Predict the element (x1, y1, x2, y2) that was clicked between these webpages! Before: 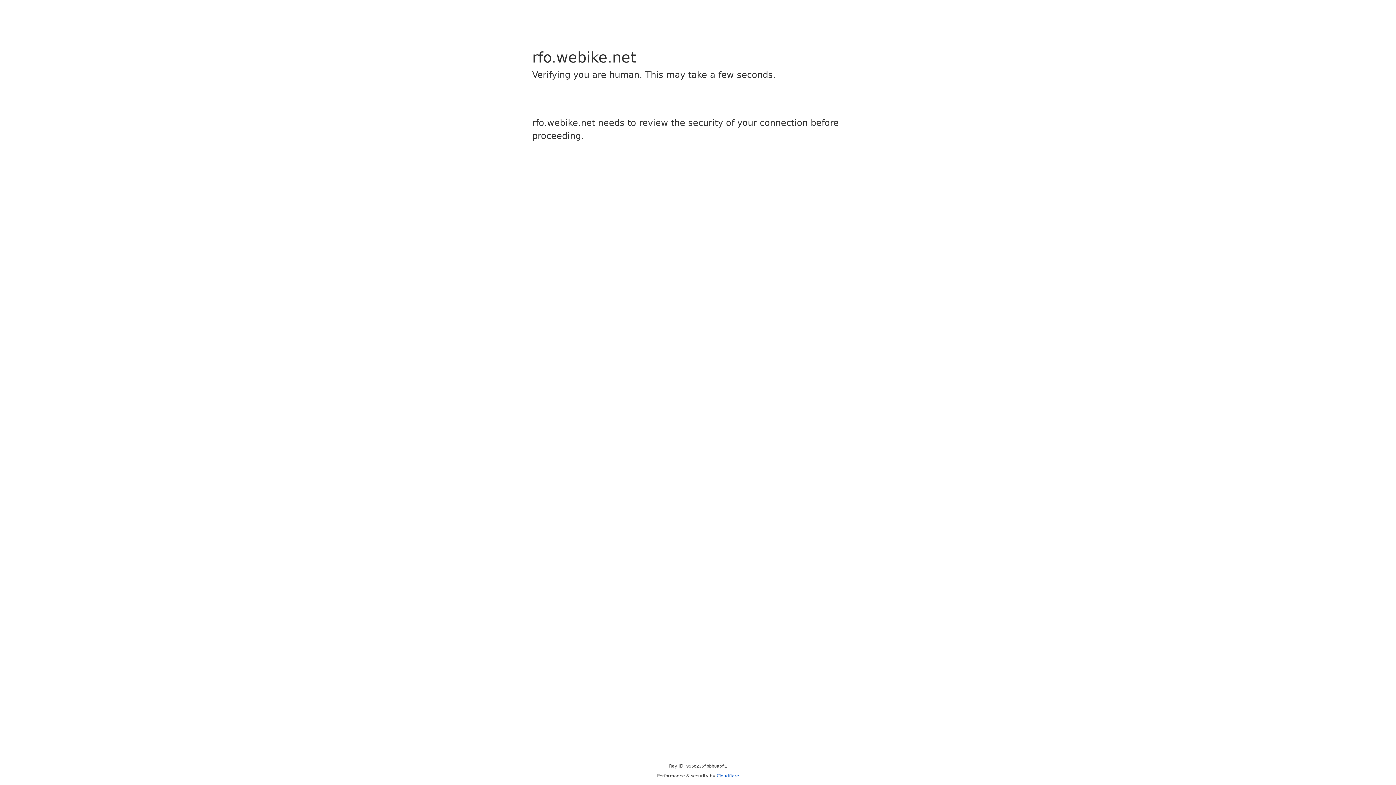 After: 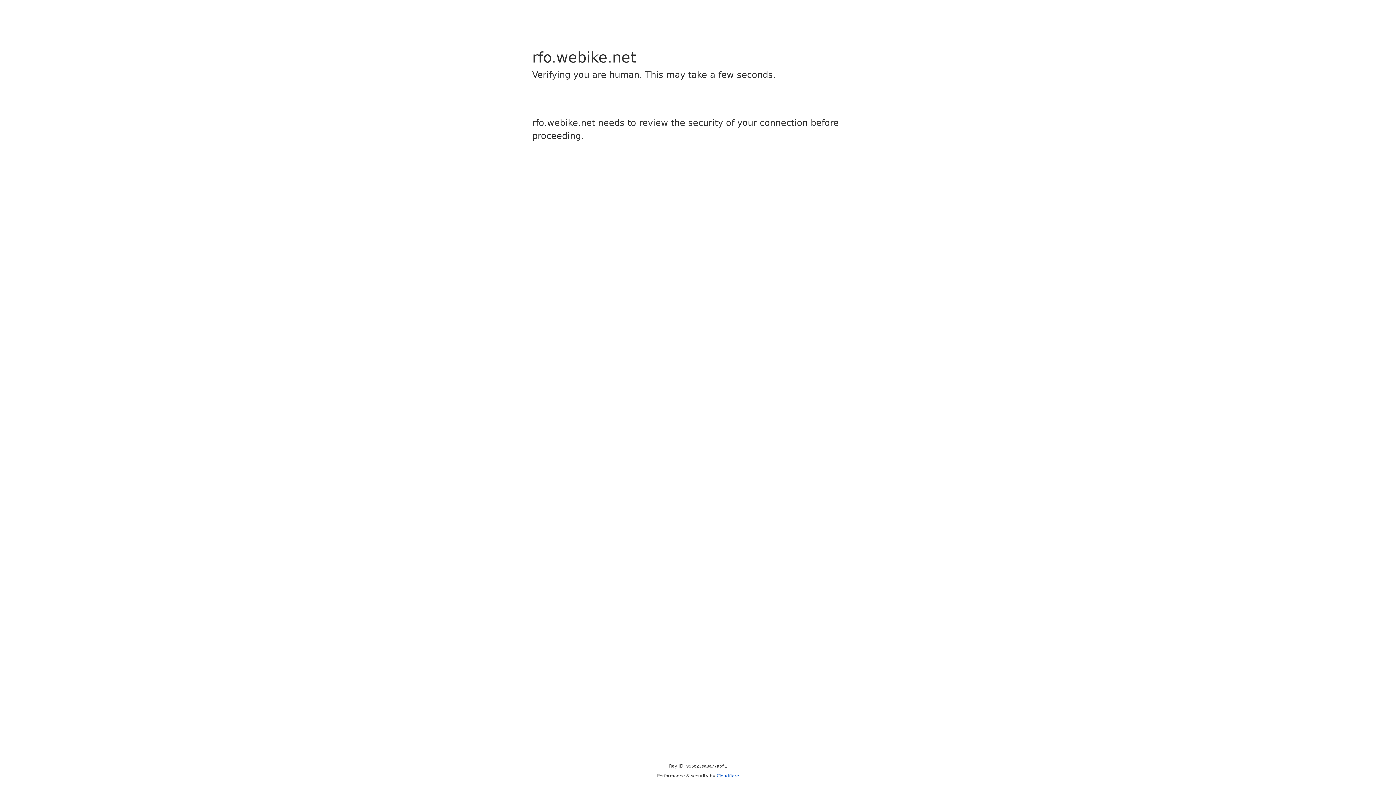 Action: label: Cloudflare bbox: (716, 773, 739, 778)